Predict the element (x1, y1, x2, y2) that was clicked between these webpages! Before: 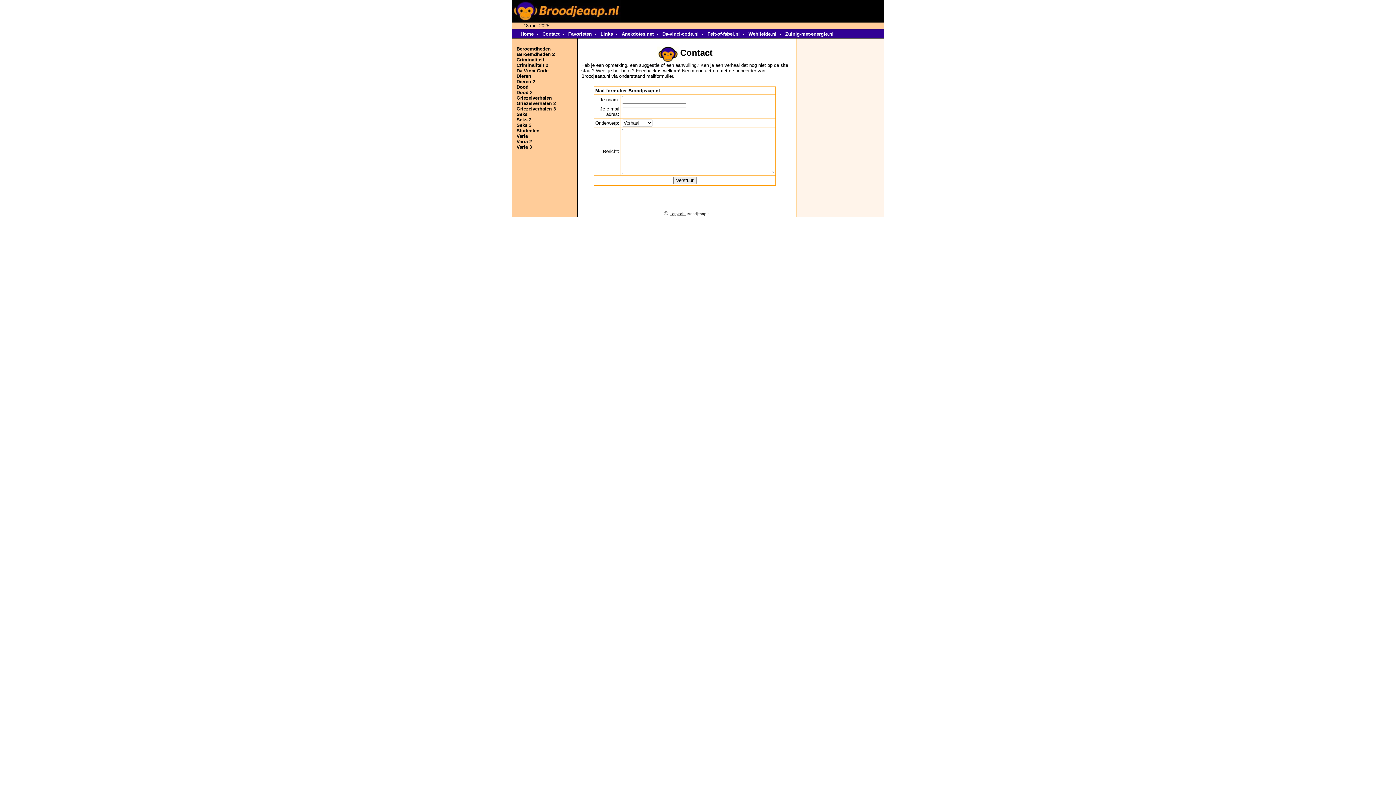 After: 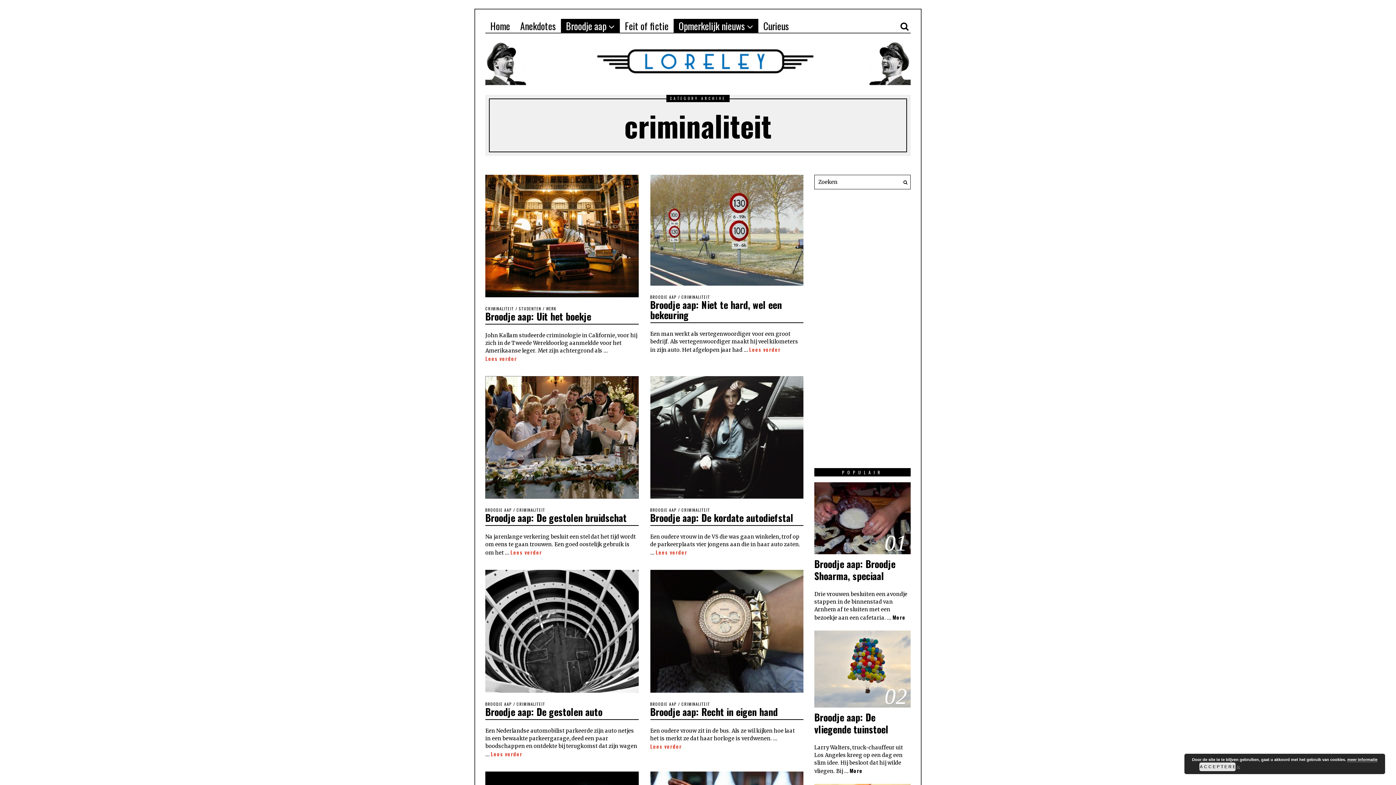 Action: bbox: (516, 62, 548, 68) label: Criminaliteit 2